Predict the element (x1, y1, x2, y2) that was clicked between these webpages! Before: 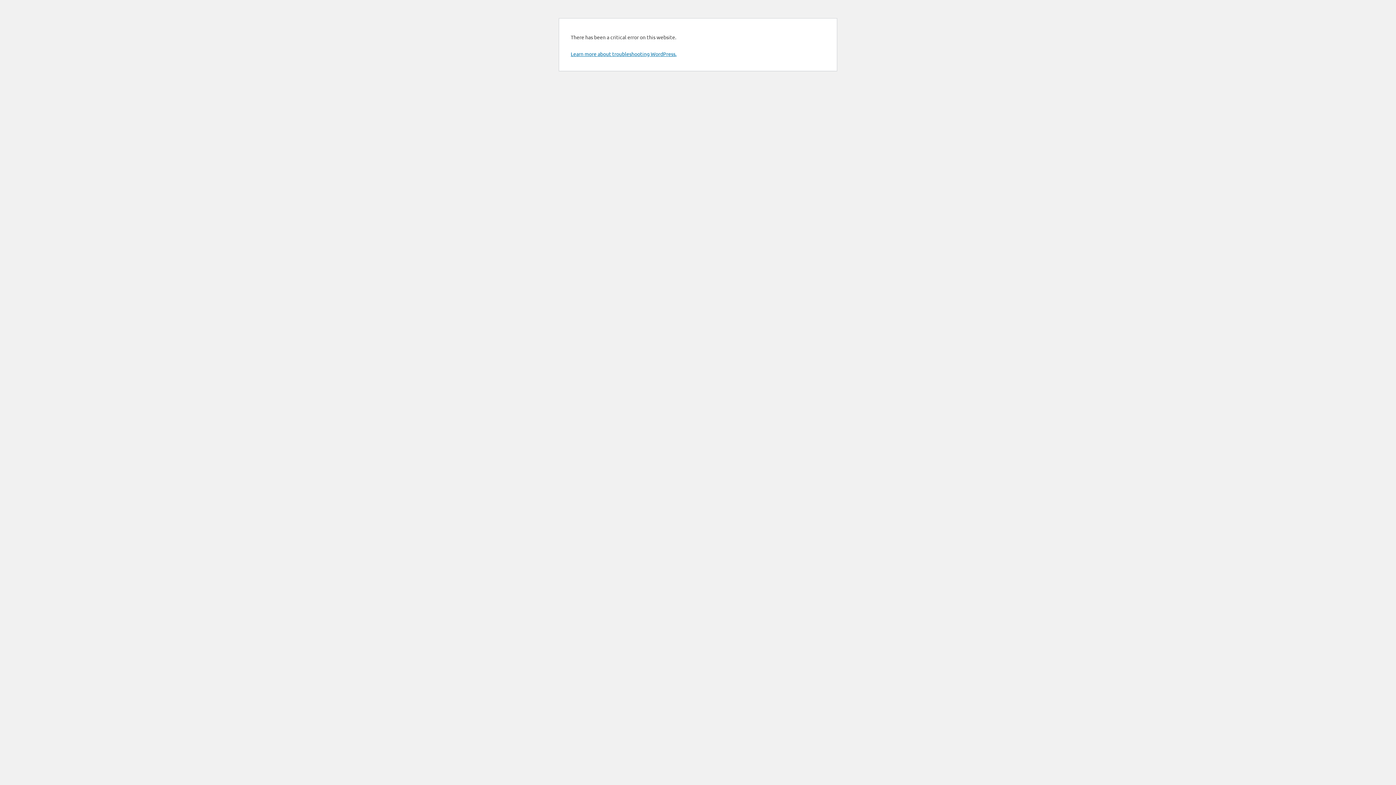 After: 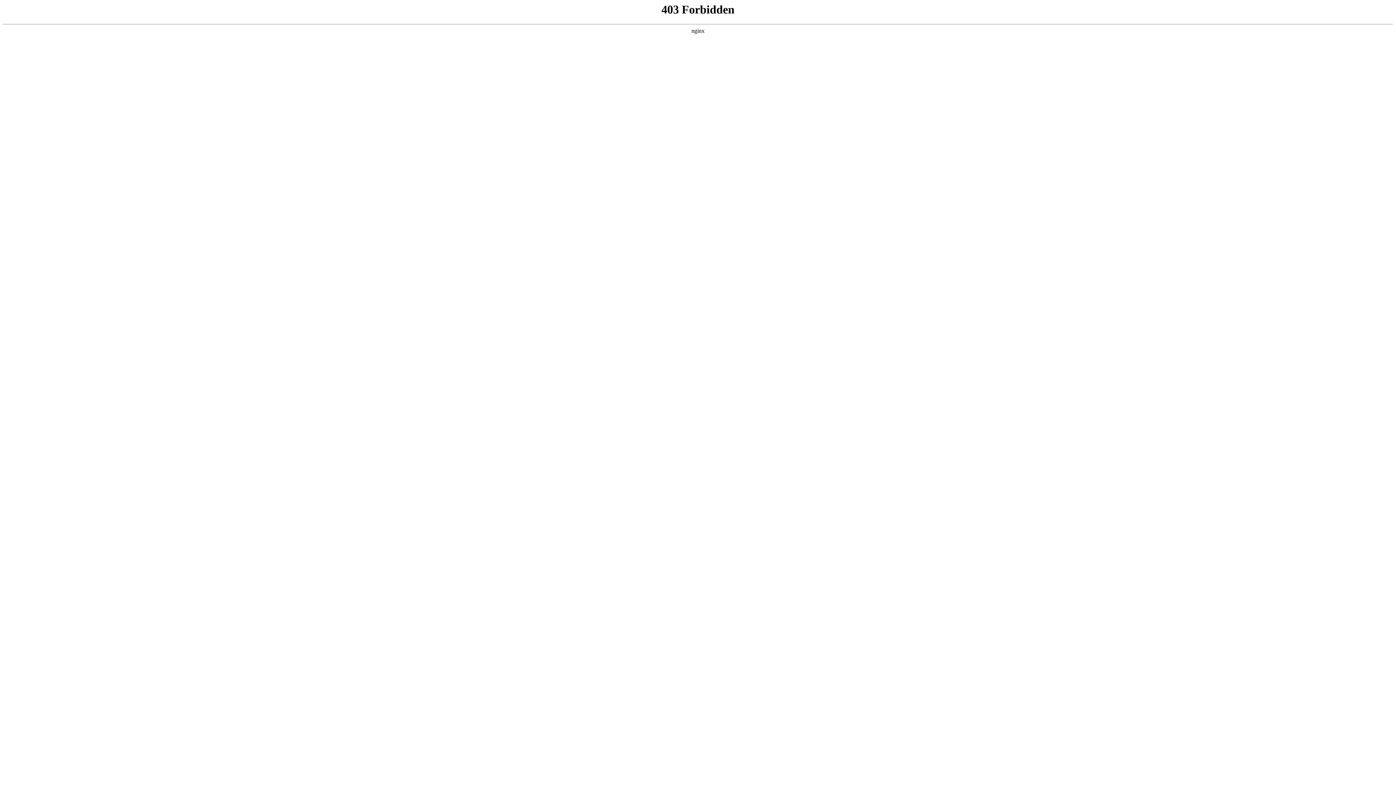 Action: label: Learn more about troubleshooting WordPress. bbox: (570, 50, 676, 57)